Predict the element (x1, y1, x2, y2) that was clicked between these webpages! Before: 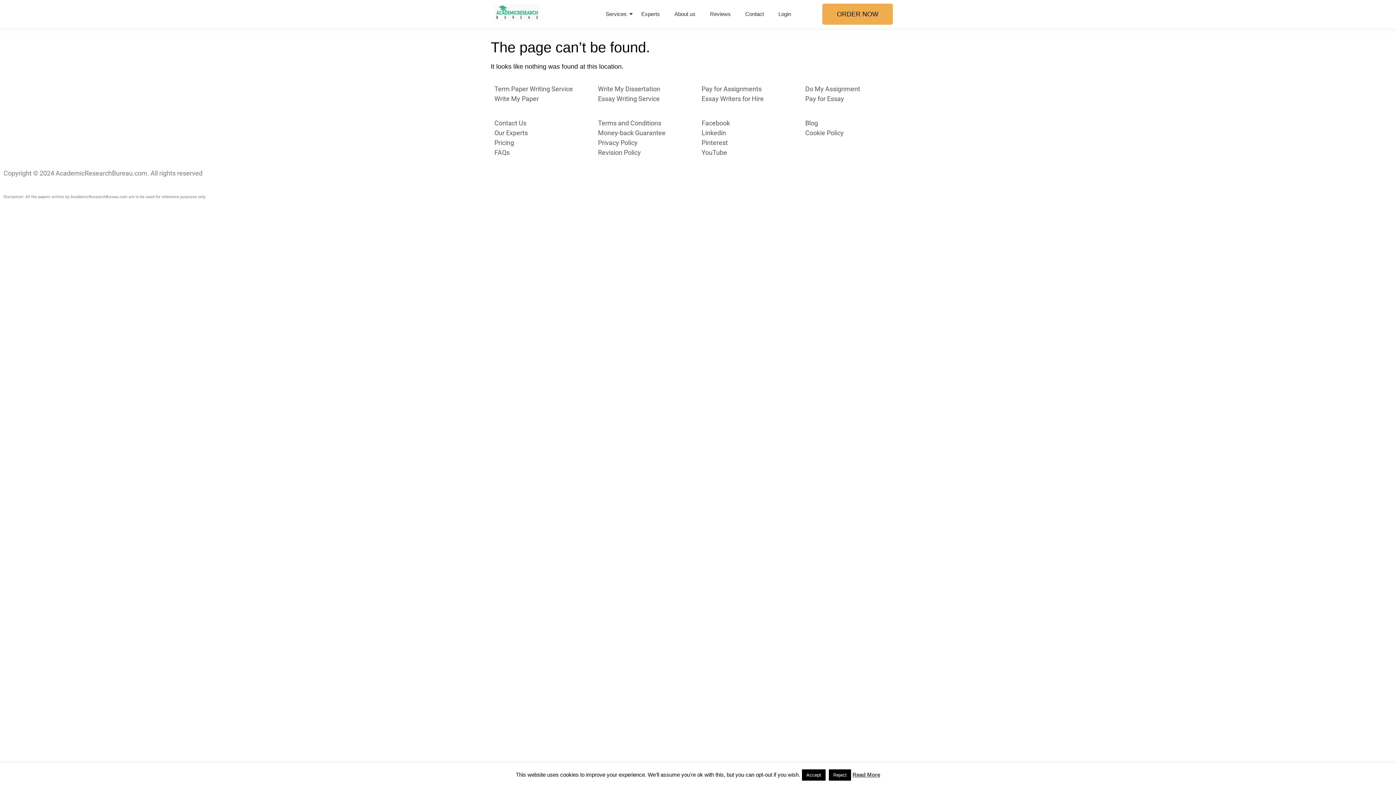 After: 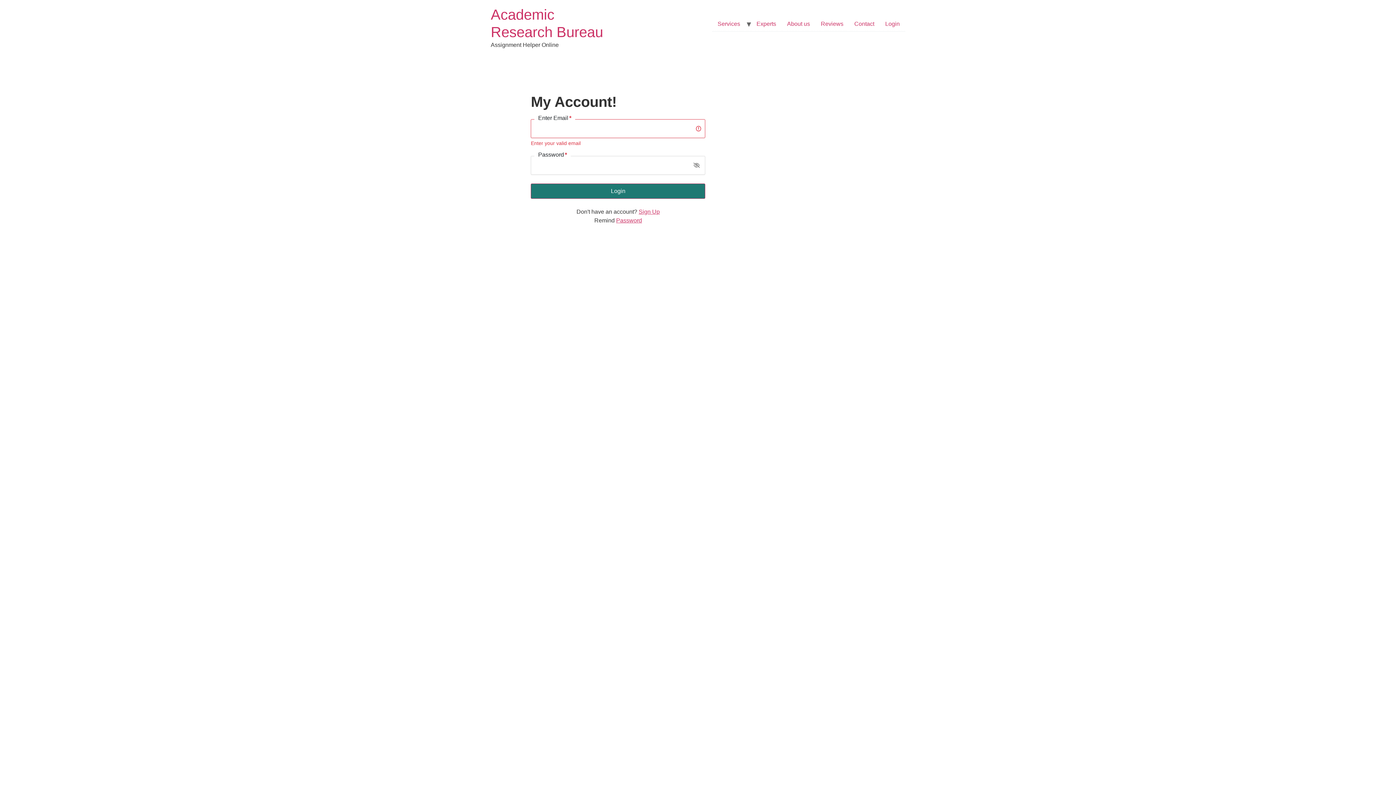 Action: label: Login bbox: (778, 3, 791, 24)